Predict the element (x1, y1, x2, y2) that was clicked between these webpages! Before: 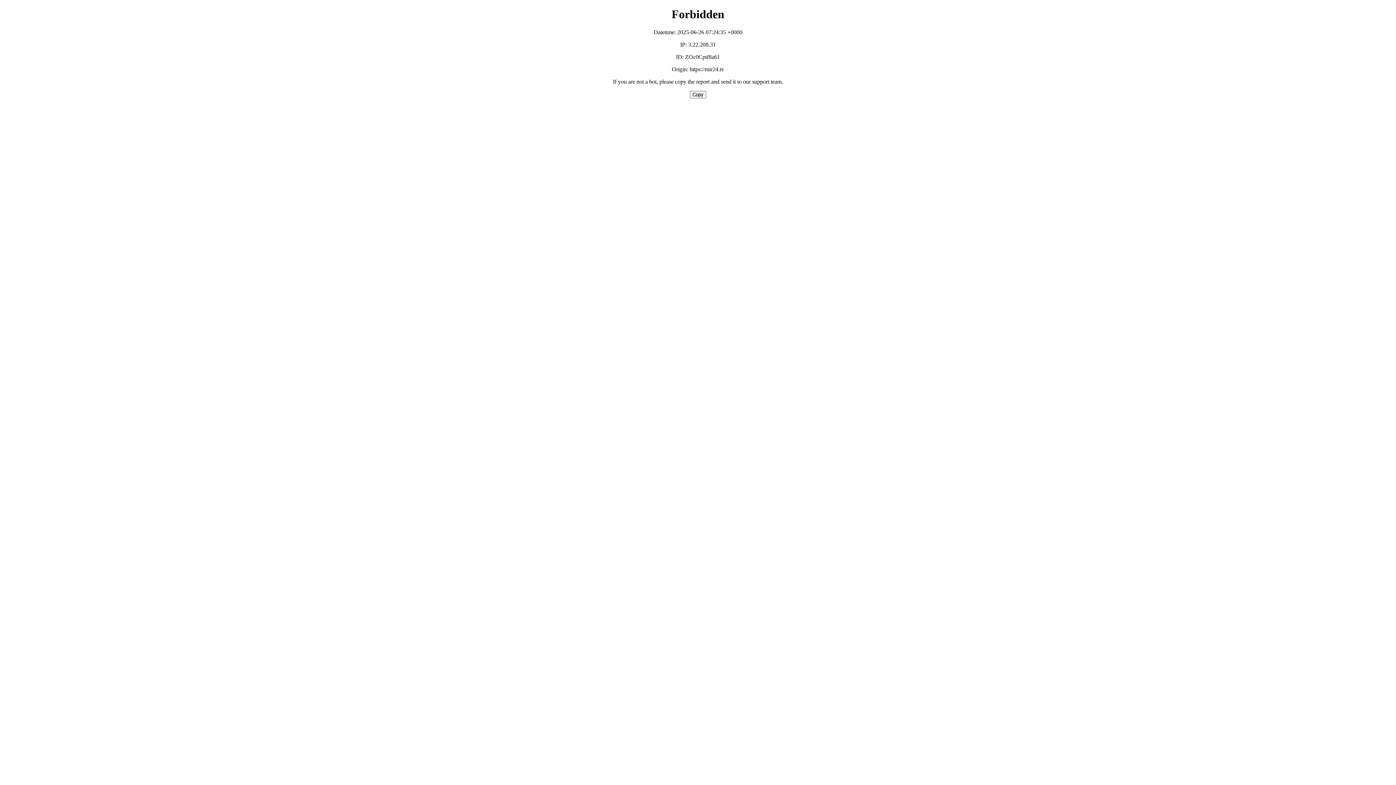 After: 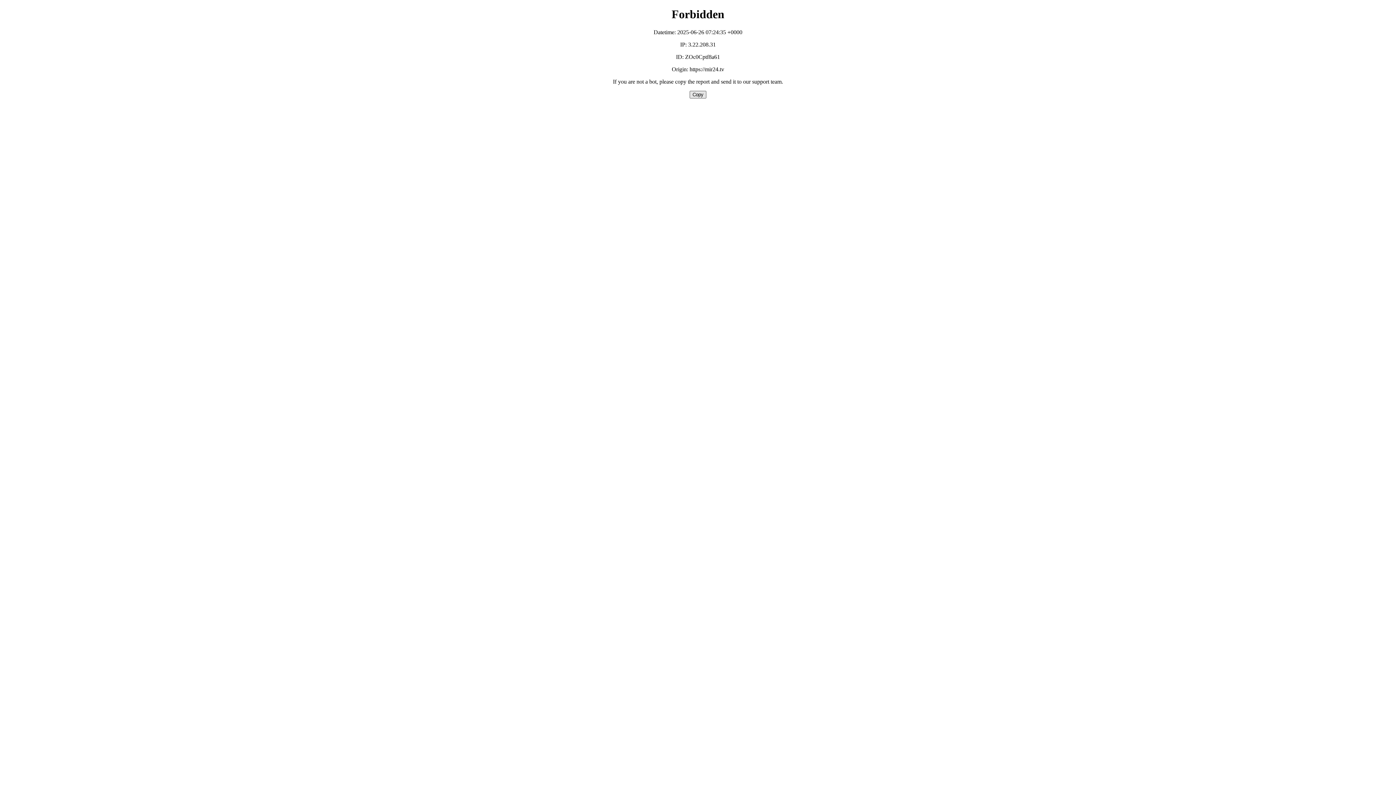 Action: bbox: (689, 90, 706, 98) label: Copy